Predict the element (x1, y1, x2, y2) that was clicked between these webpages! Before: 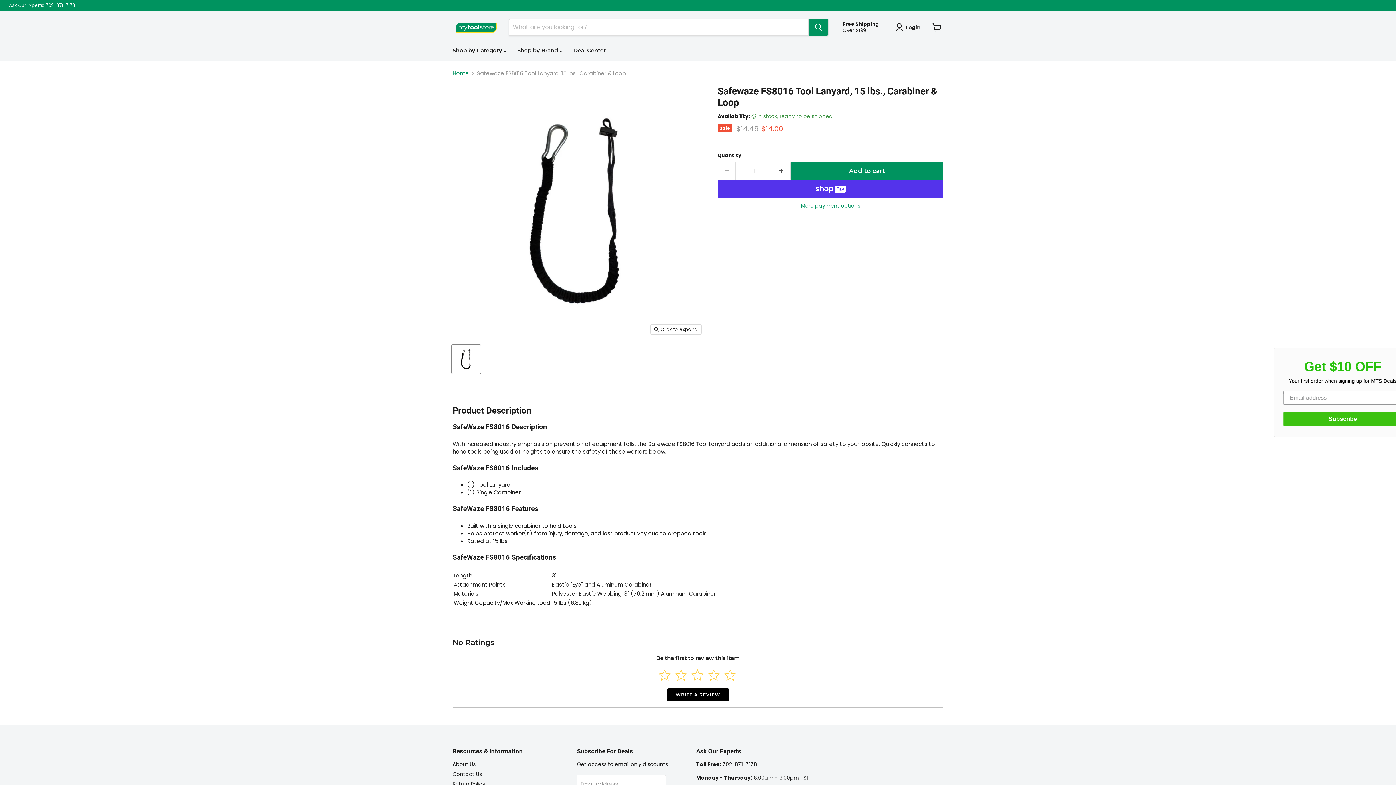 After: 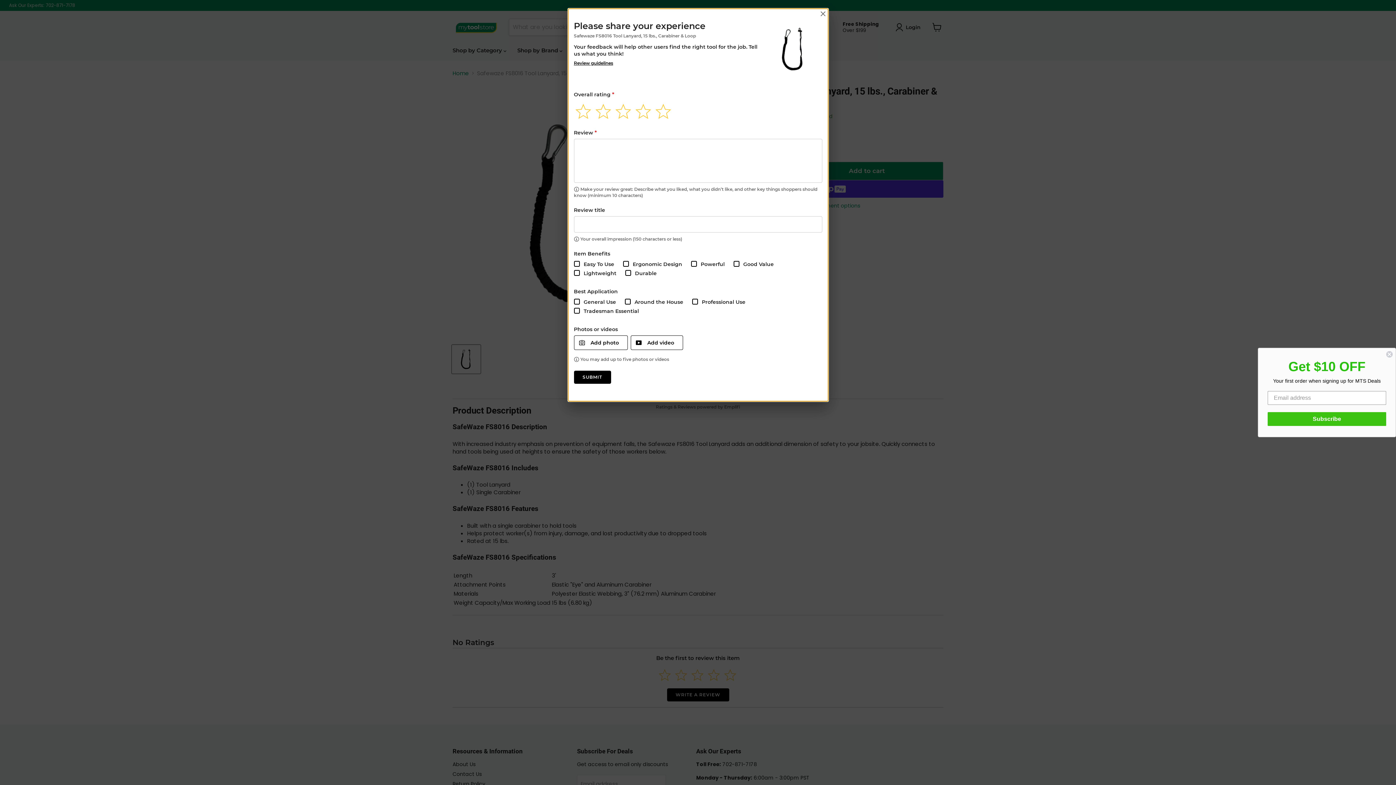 Action: bbox: (667, 688, 729, 701) label: WRITE A REVIEW